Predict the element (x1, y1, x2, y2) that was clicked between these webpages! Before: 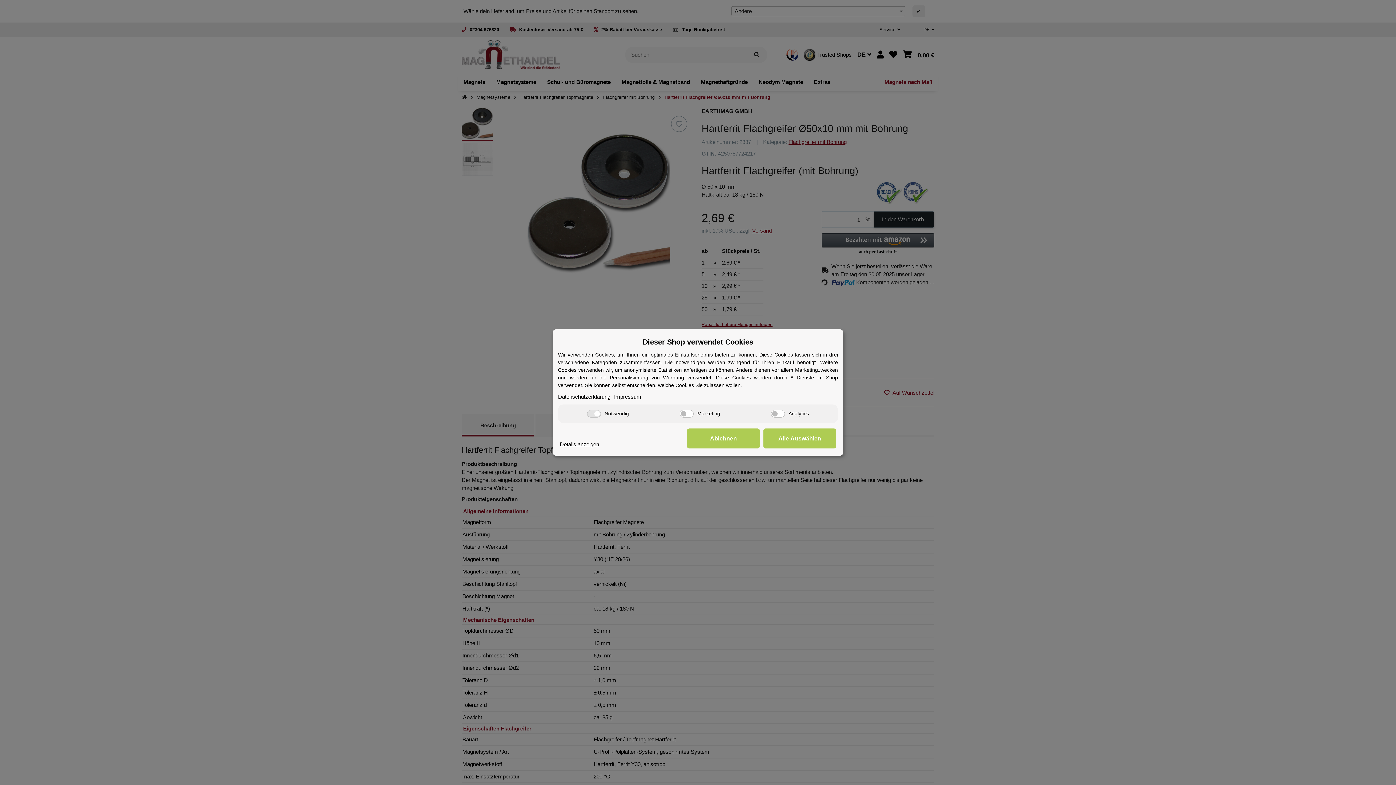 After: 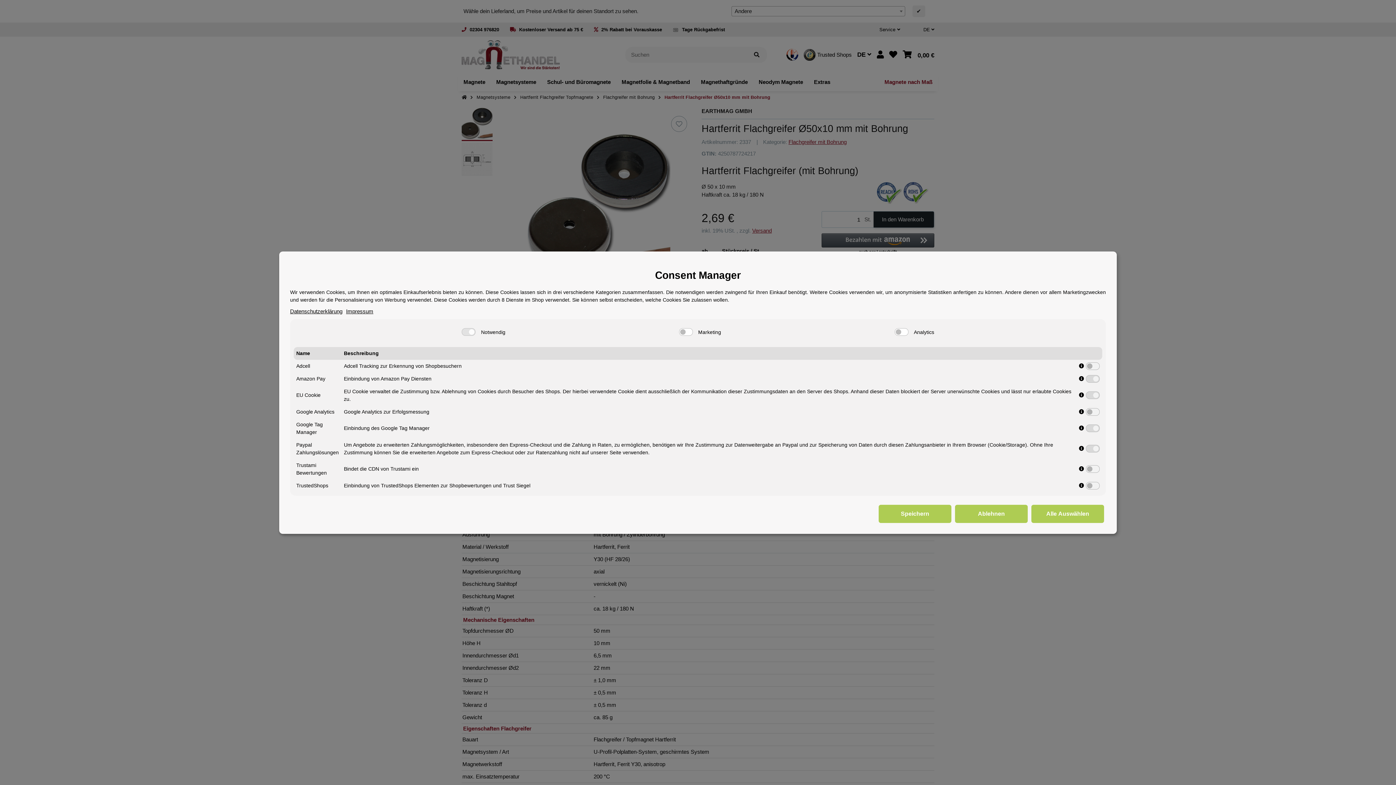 Action: bbox: (560, 440, 599, 448) label: Details anzeigen